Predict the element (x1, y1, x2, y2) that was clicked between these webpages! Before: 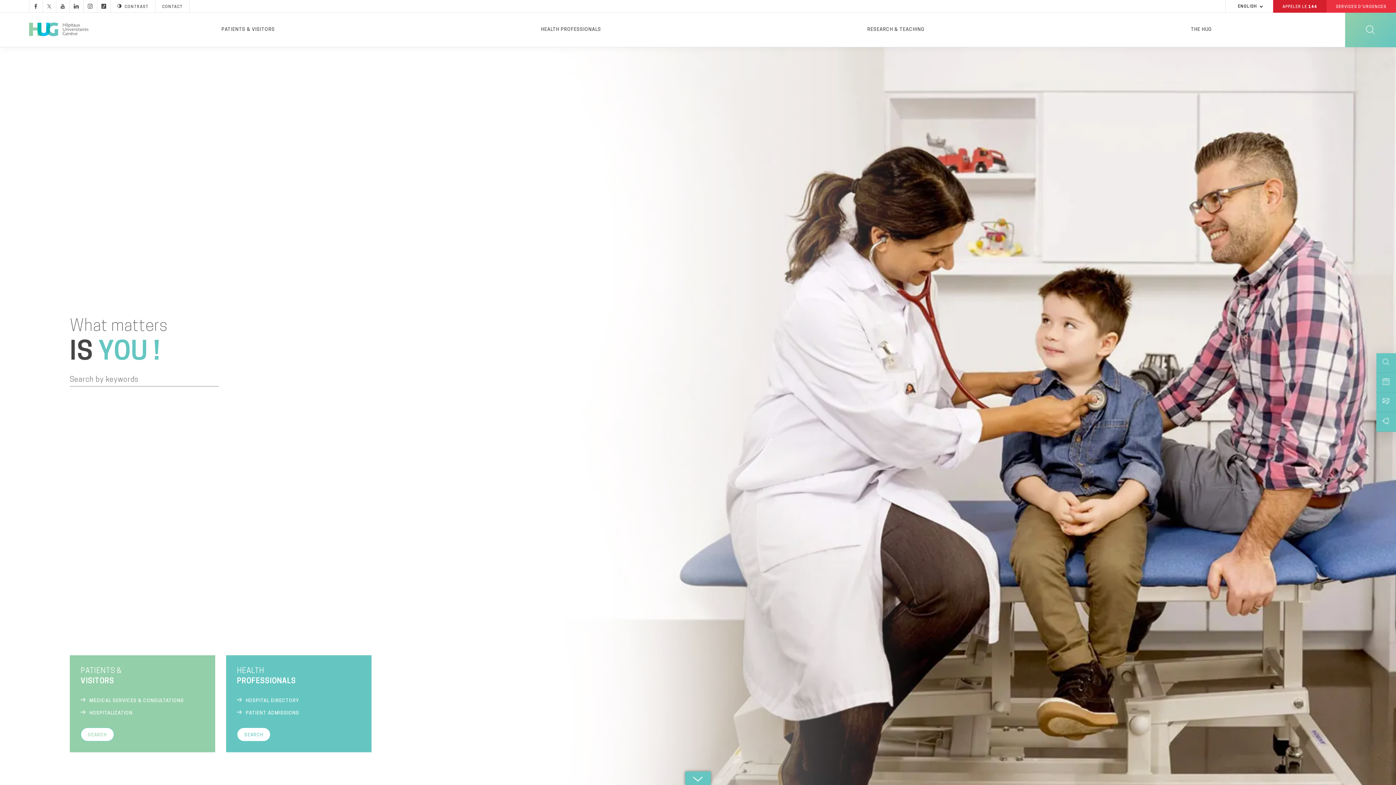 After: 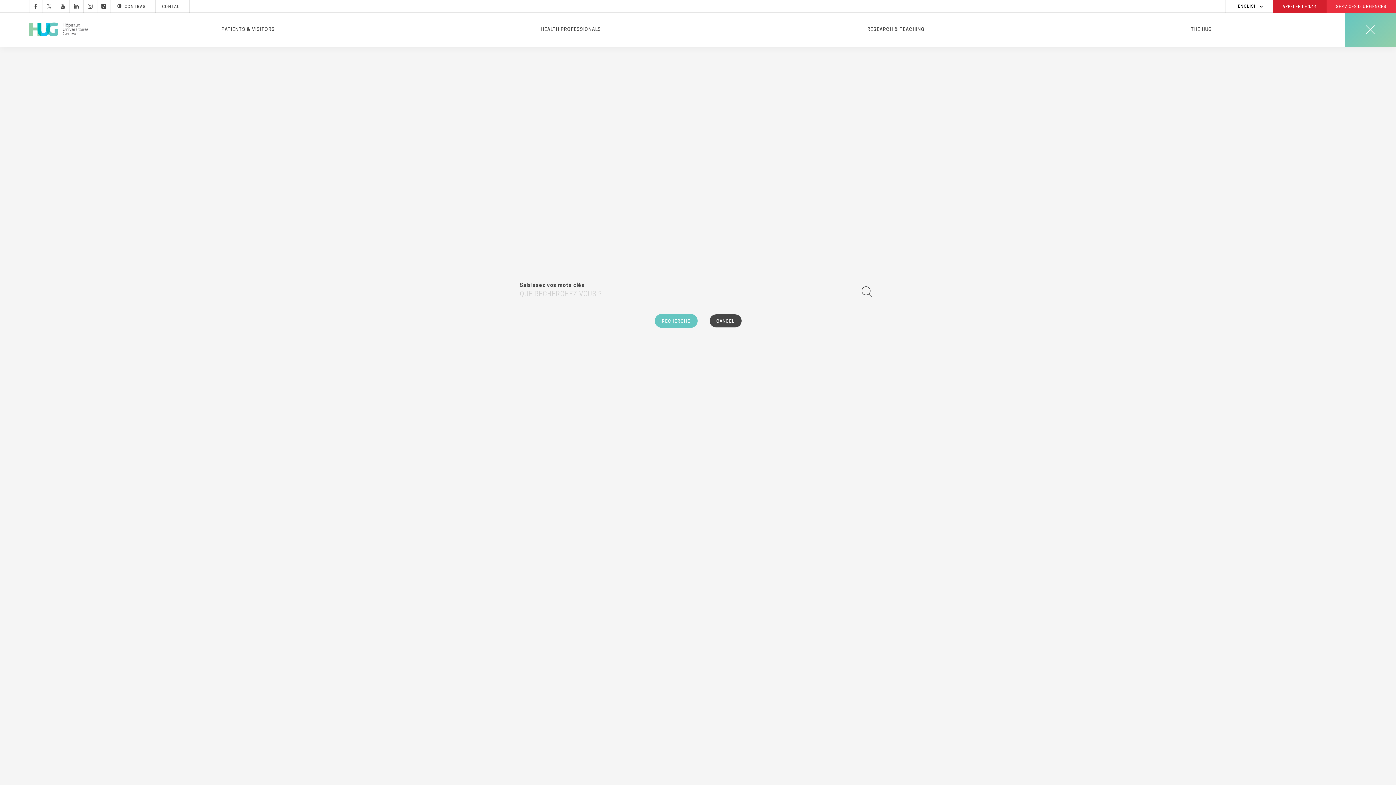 Action: bbox: (1345, 12, 1396, 47)